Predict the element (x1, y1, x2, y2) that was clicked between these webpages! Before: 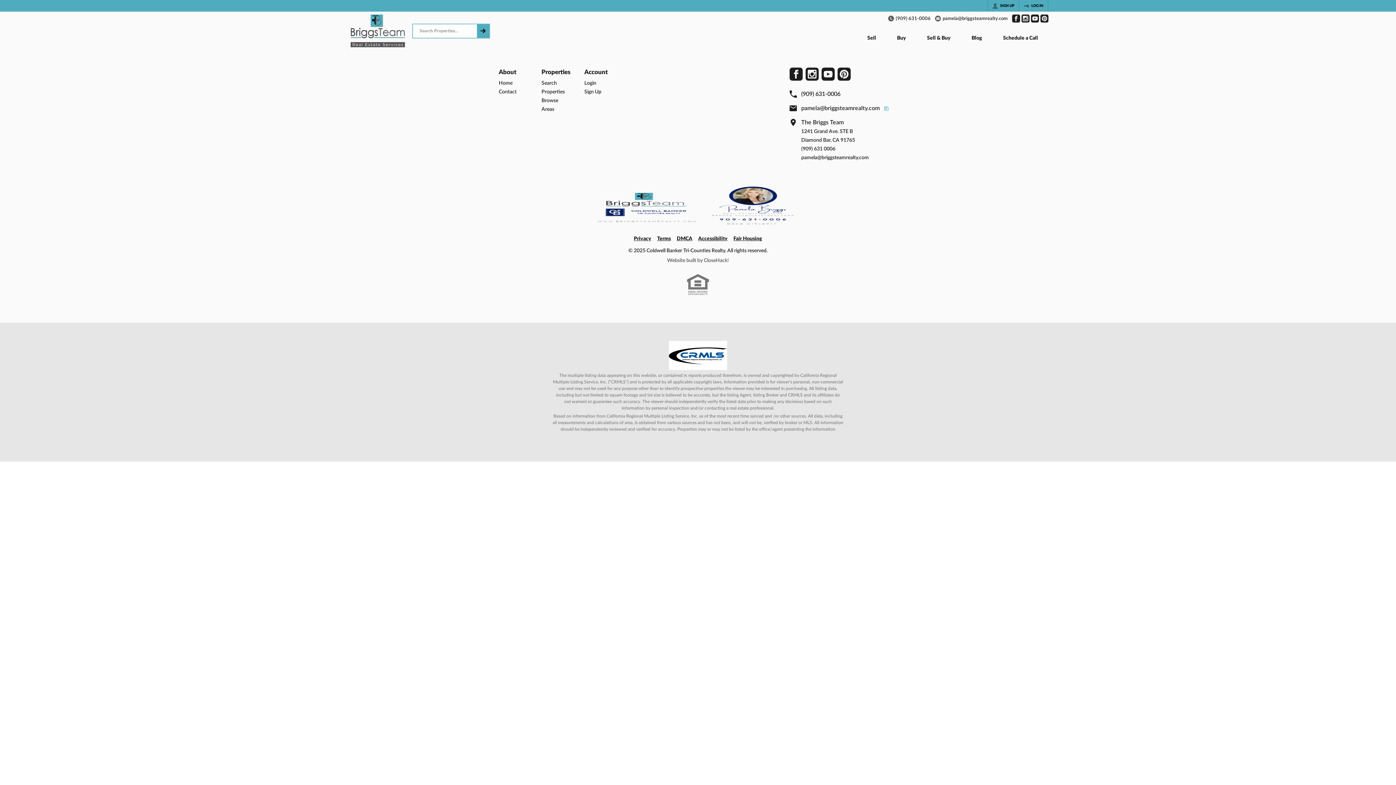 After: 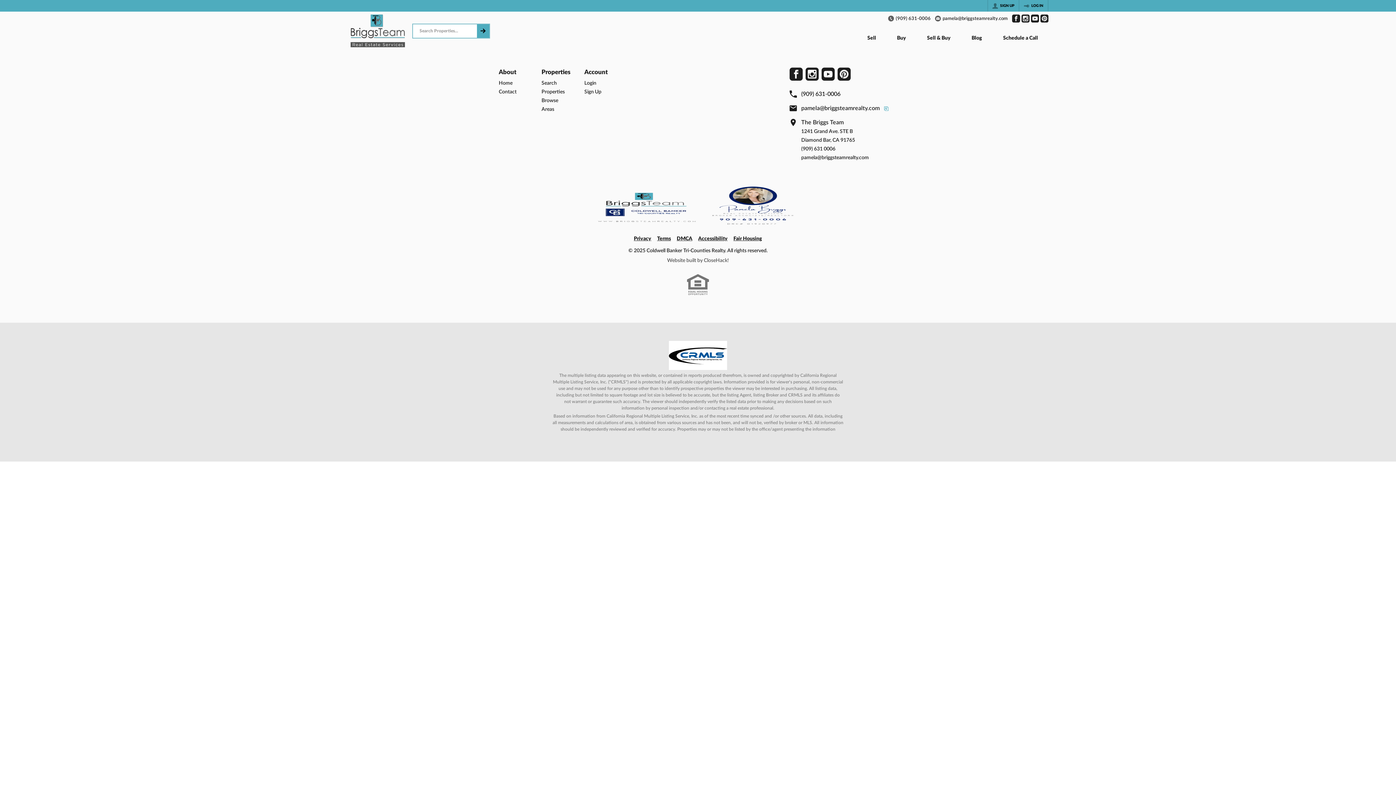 Action: label: Go to YouTube Page bbox: (1031, 14, 1039, 22)